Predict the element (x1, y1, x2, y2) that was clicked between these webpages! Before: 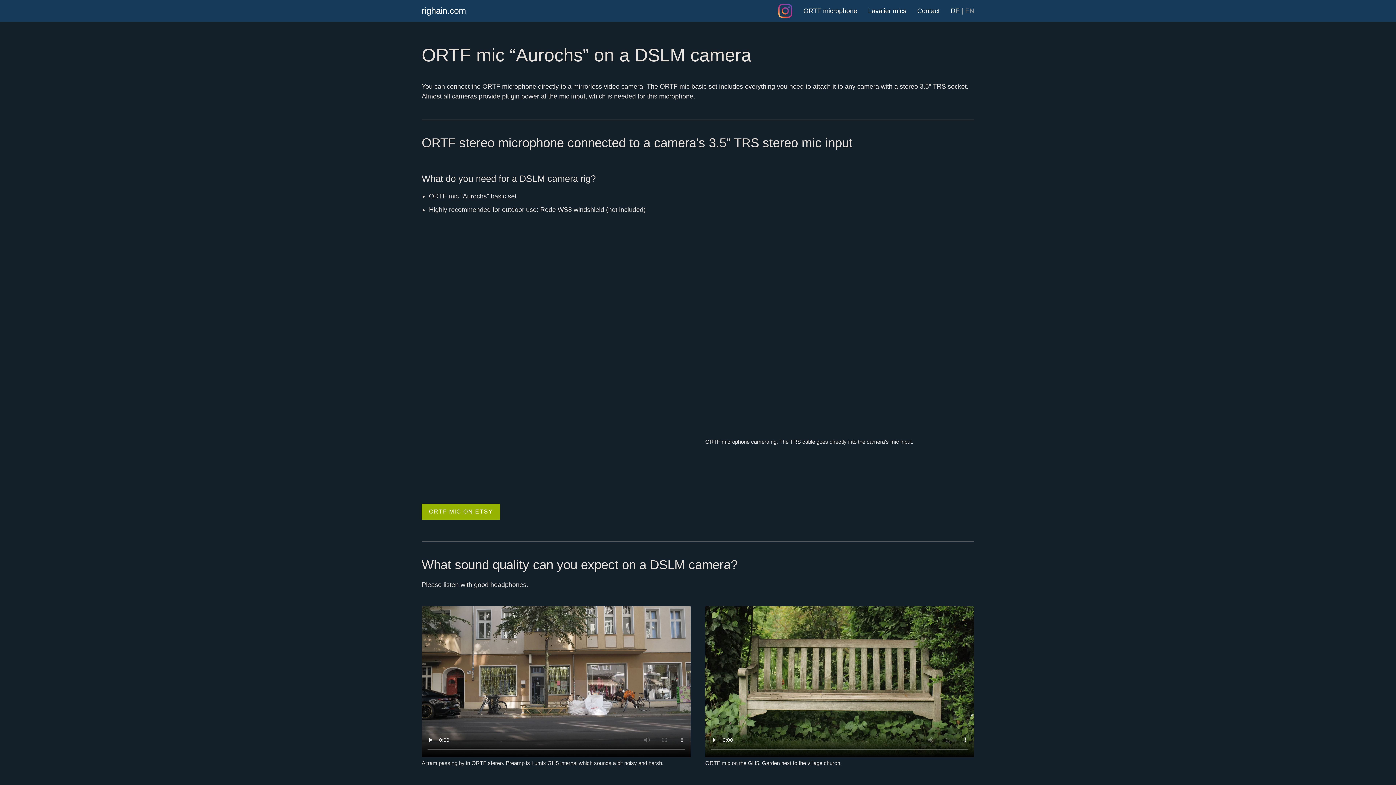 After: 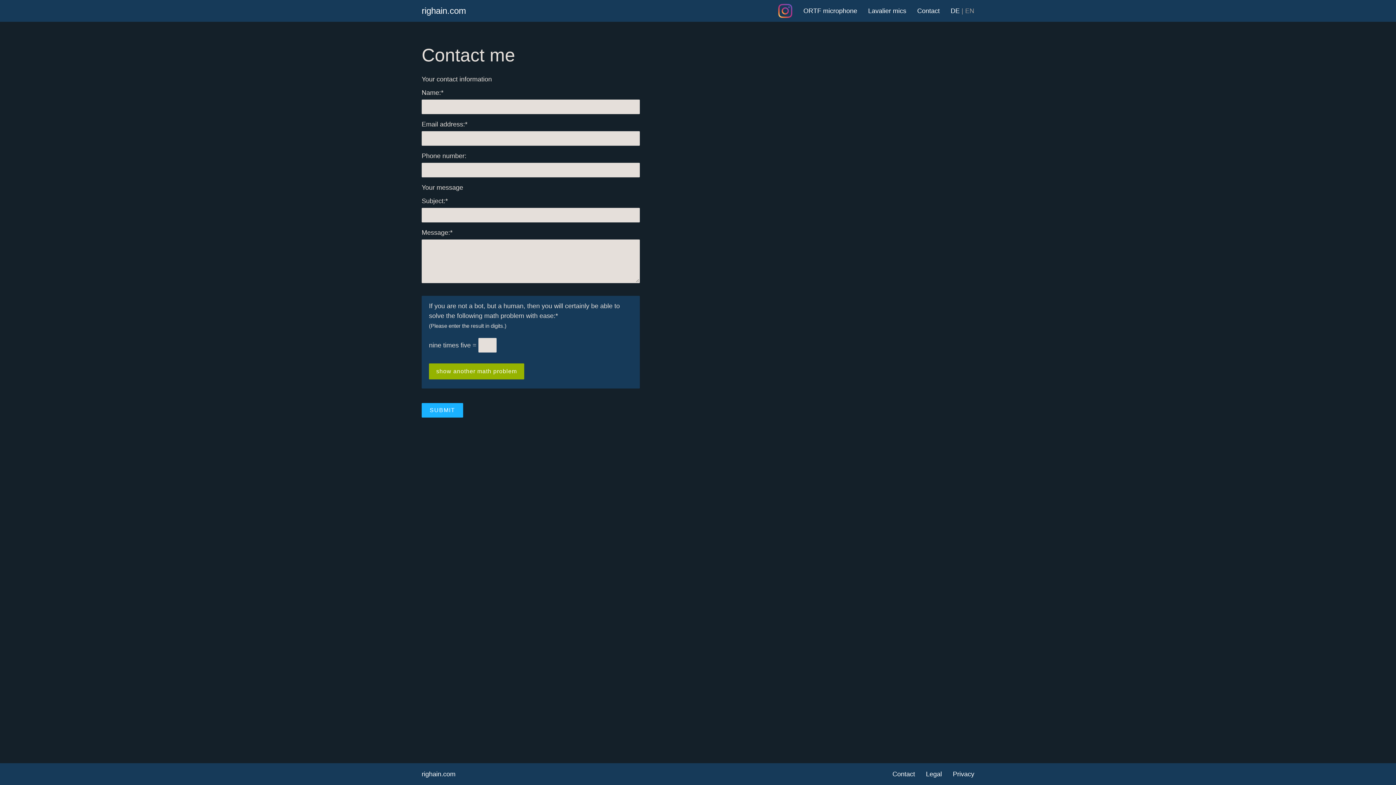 Action: label: Contact bbox: (917, 7, 940, 14)